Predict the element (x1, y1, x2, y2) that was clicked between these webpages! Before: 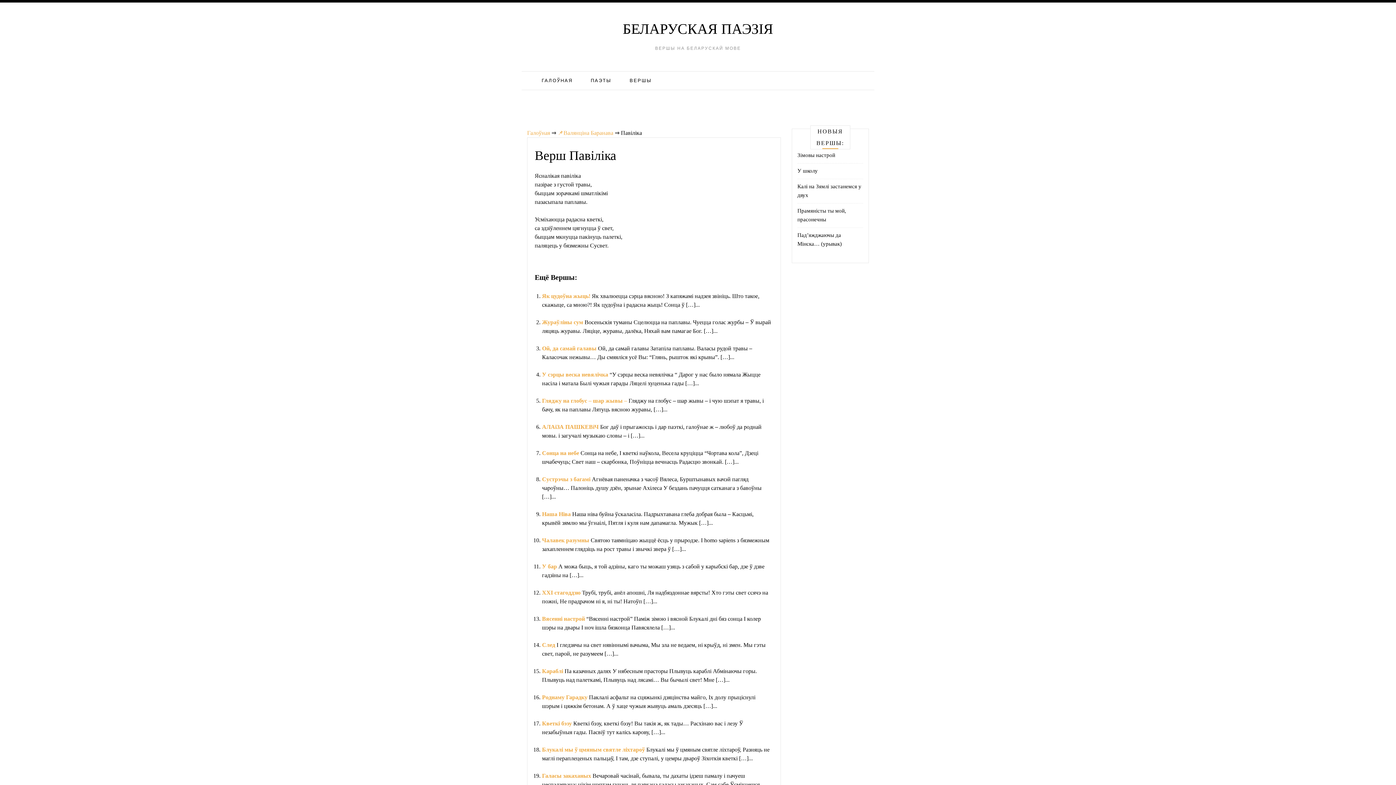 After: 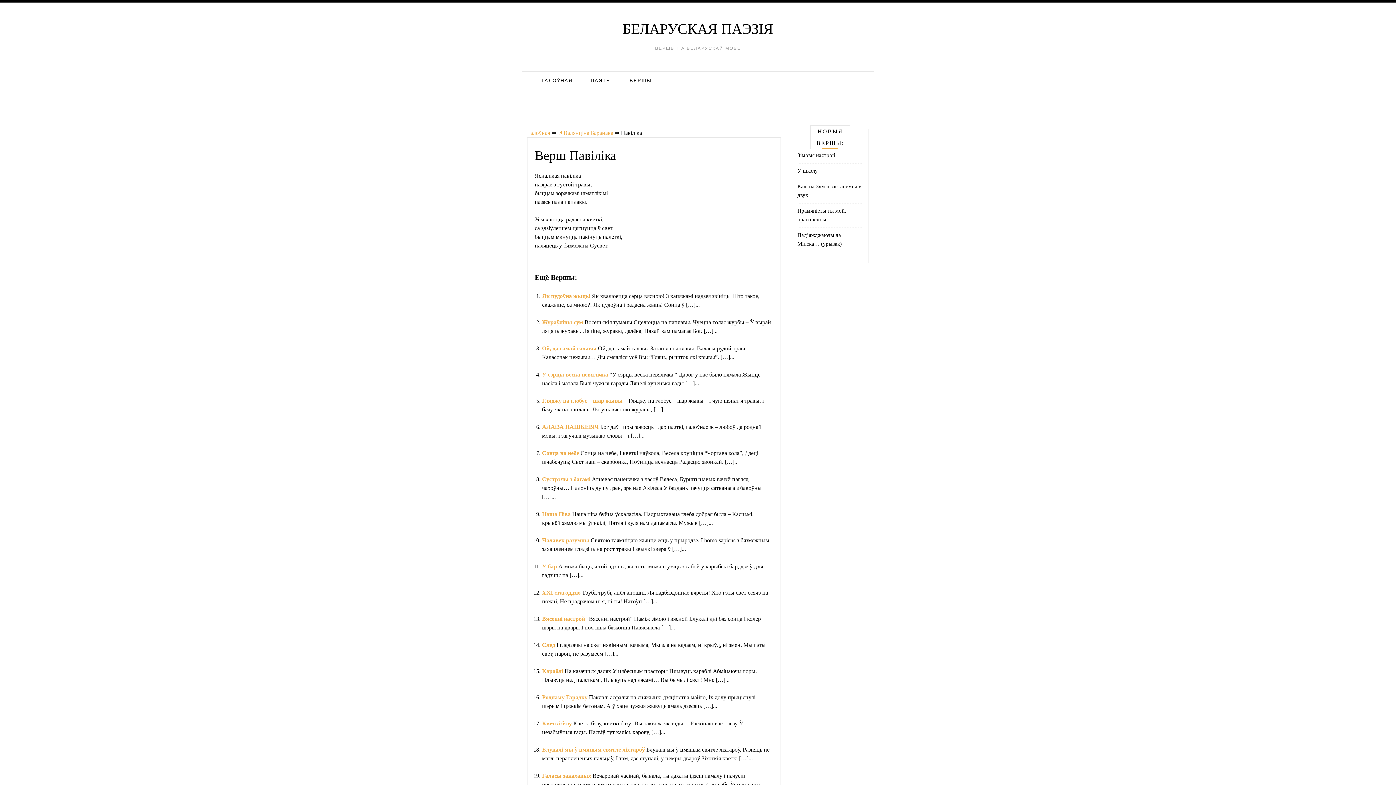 Action: label: Галоўная  bbox: (527, 129, 551, 135)